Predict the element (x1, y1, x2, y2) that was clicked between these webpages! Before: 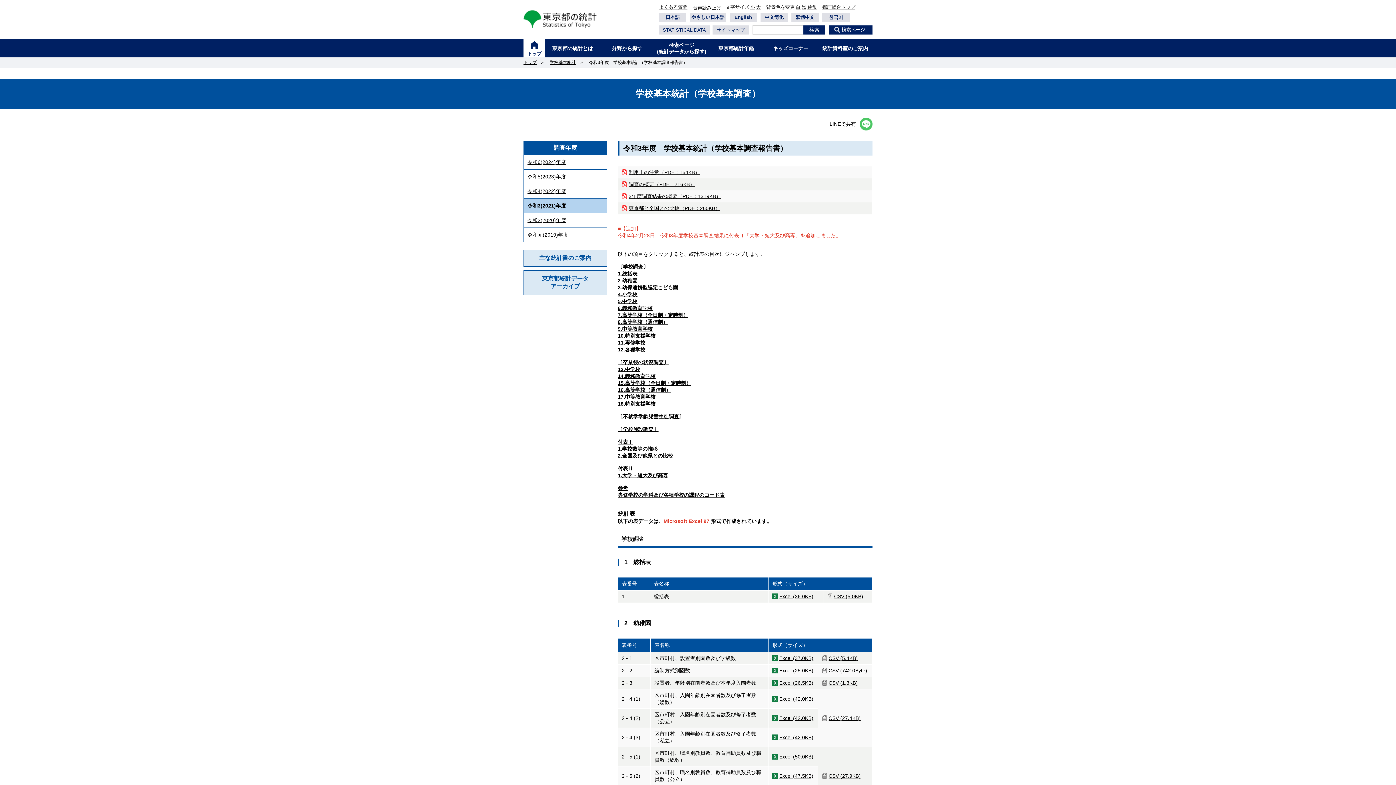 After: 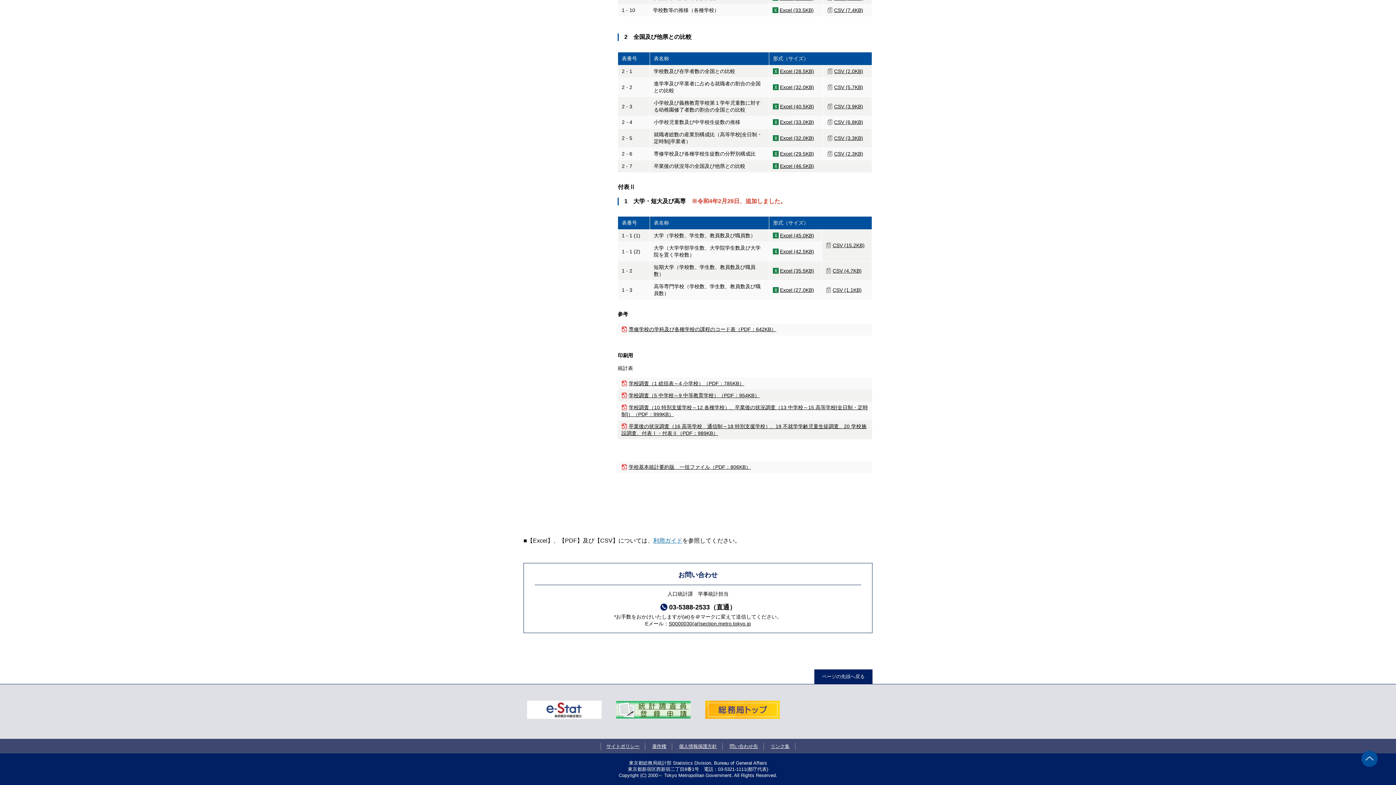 Action: label: 1.大学・短大及び高専 bbox: (617, 472, 668, 478)